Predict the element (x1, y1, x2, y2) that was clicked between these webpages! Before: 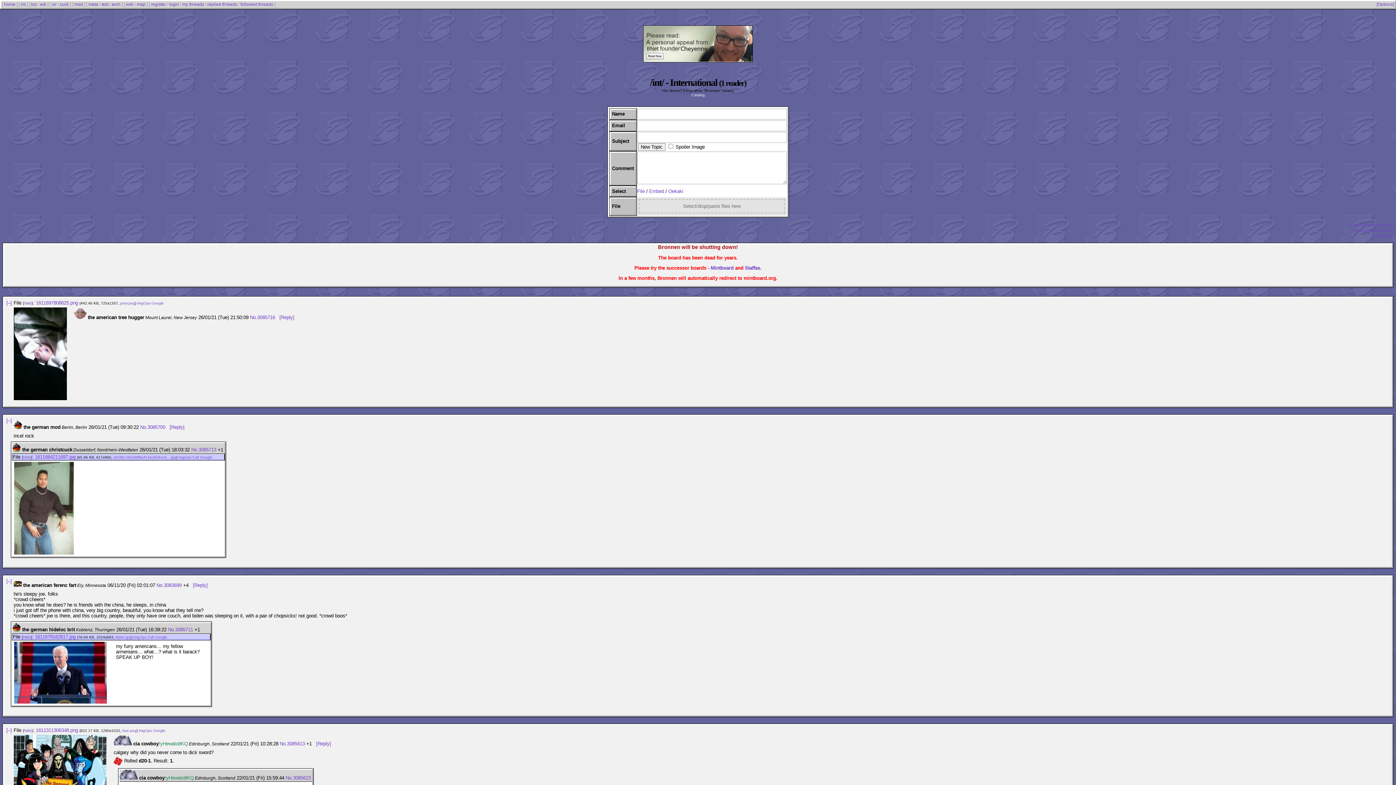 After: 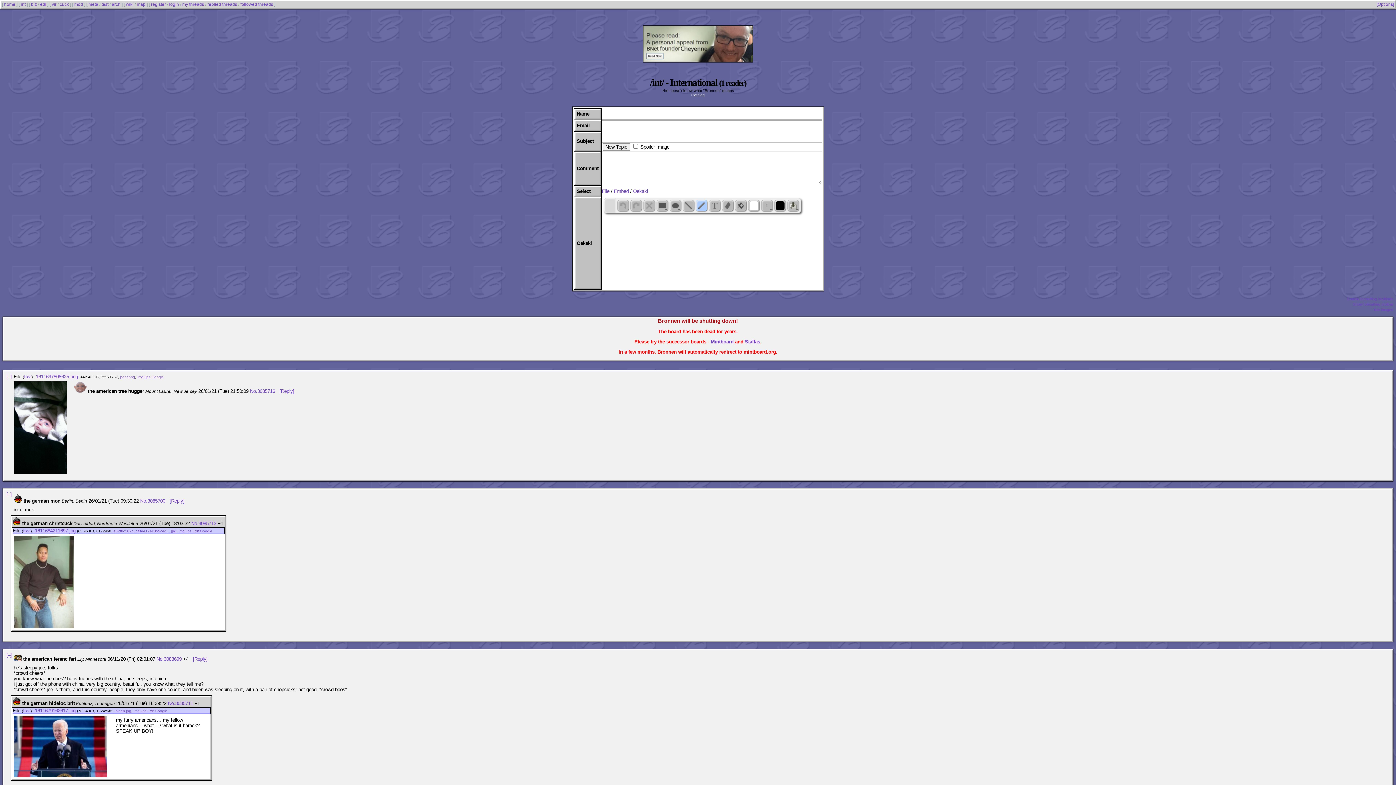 Action: label: Oekaki bbox: (668, 188, 683, 194)